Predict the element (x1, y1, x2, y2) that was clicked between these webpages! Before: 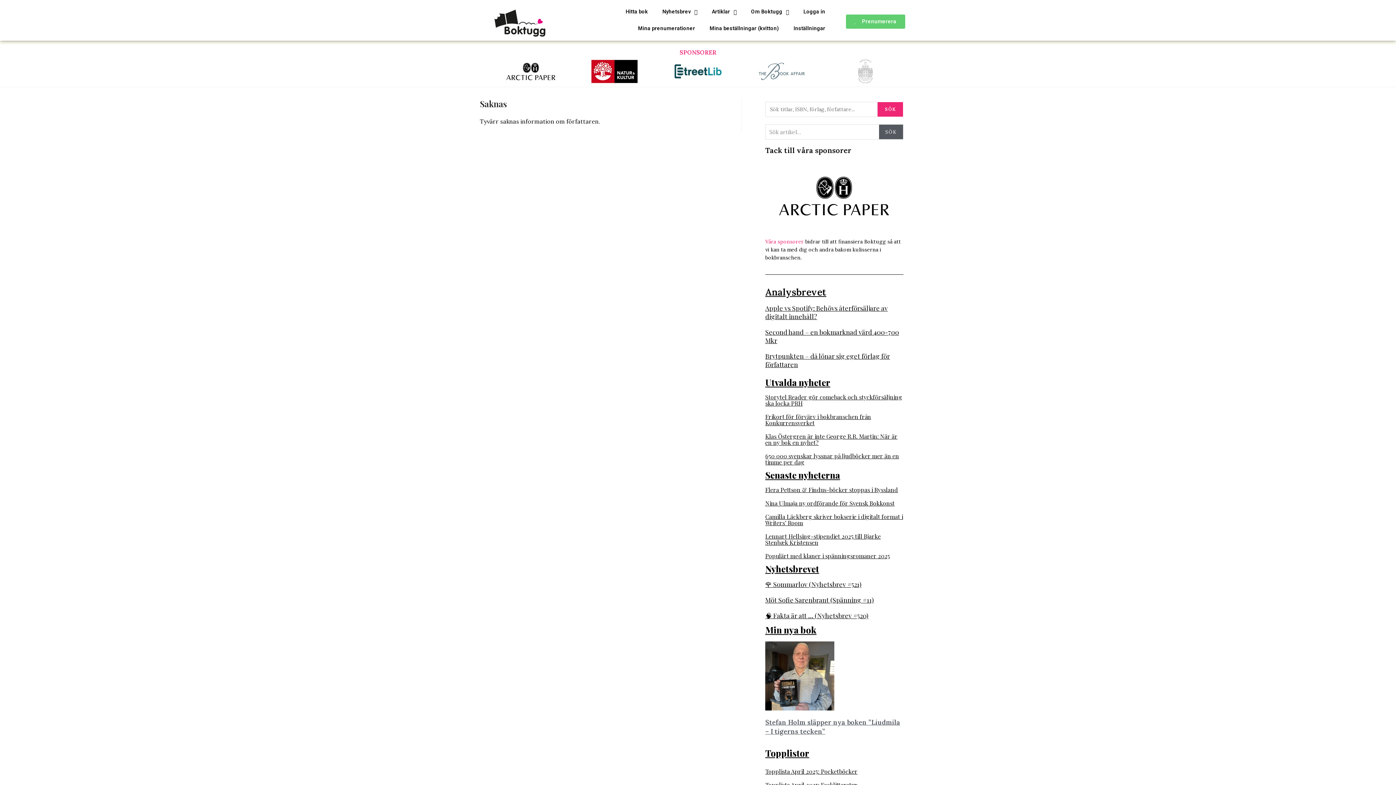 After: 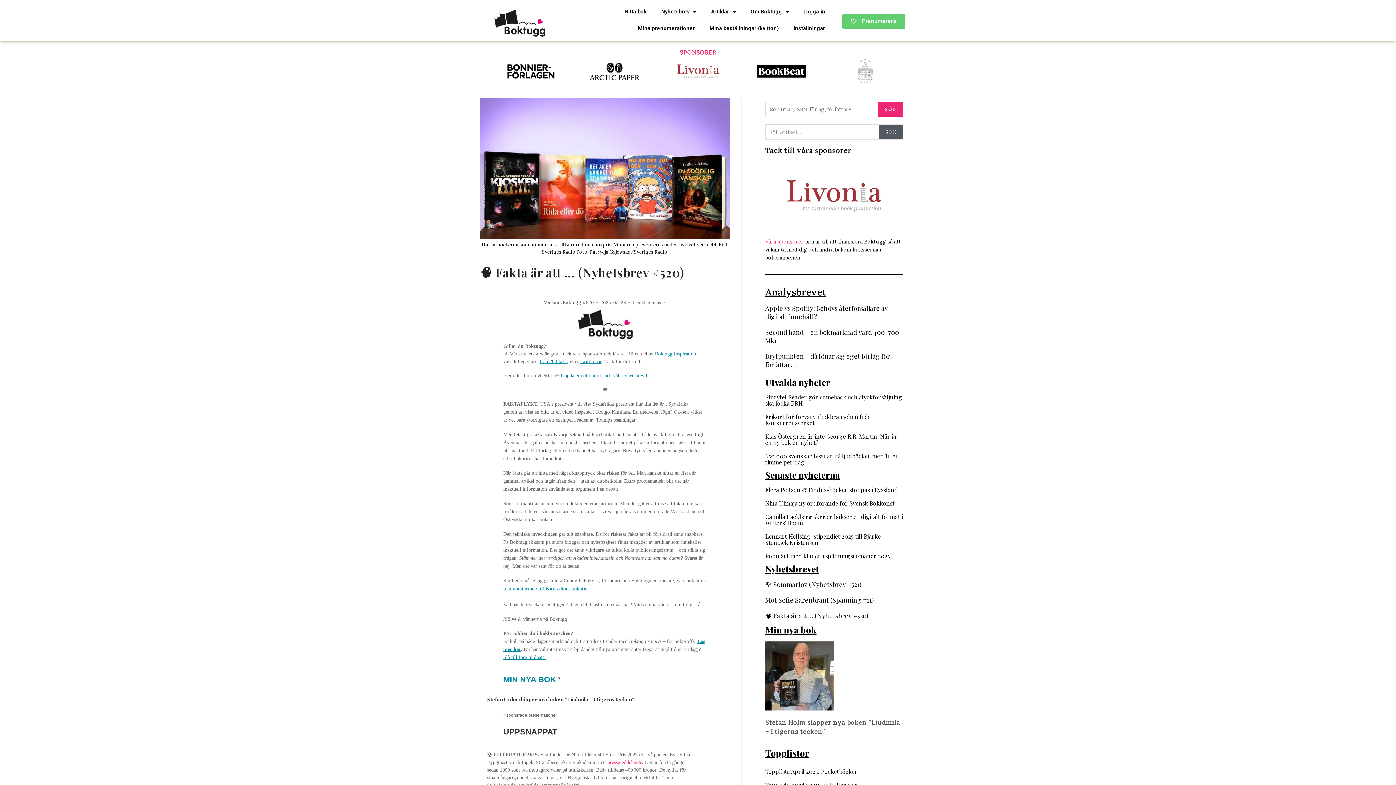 Action: bbox: (765, 611, 868, 620) label: 🧠 Fakta är att … (Nyhetsbrev #520)